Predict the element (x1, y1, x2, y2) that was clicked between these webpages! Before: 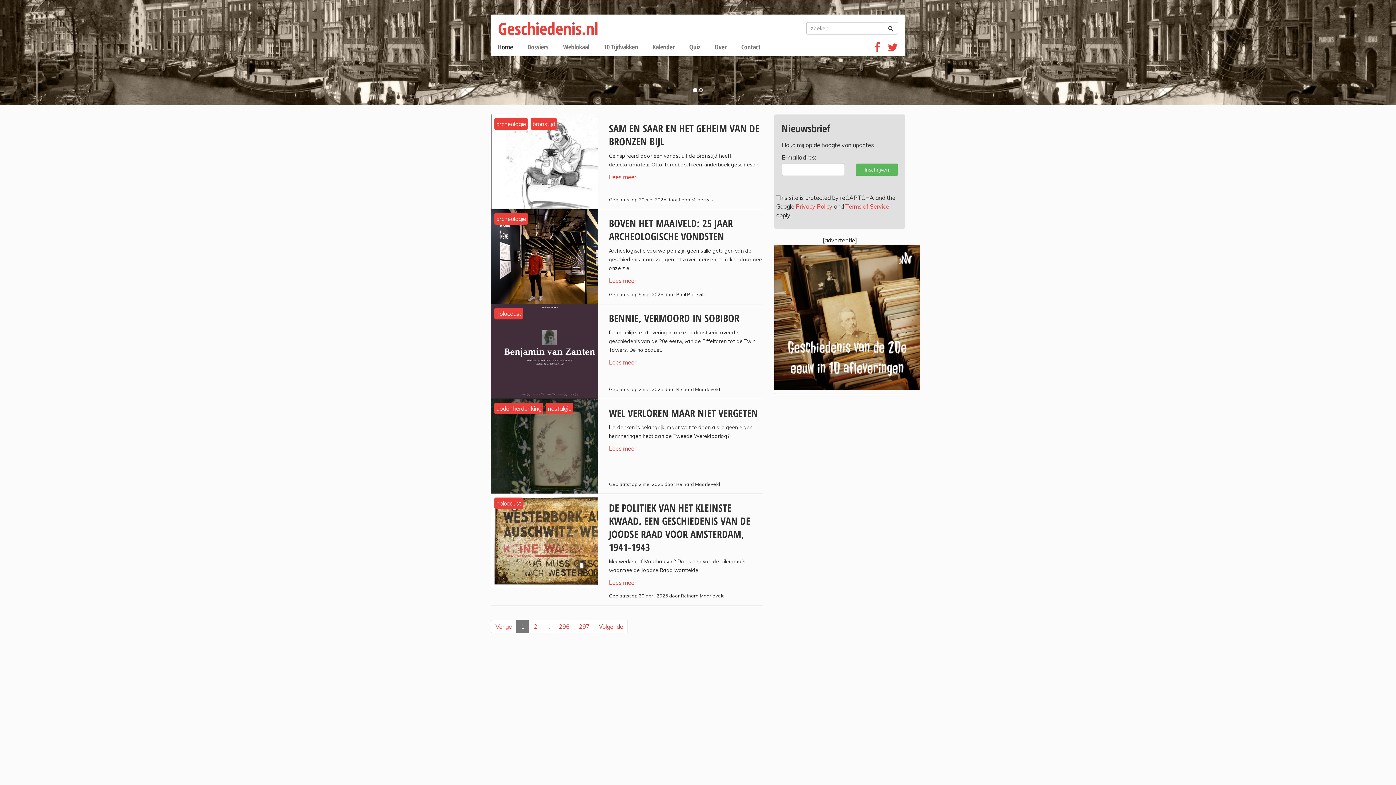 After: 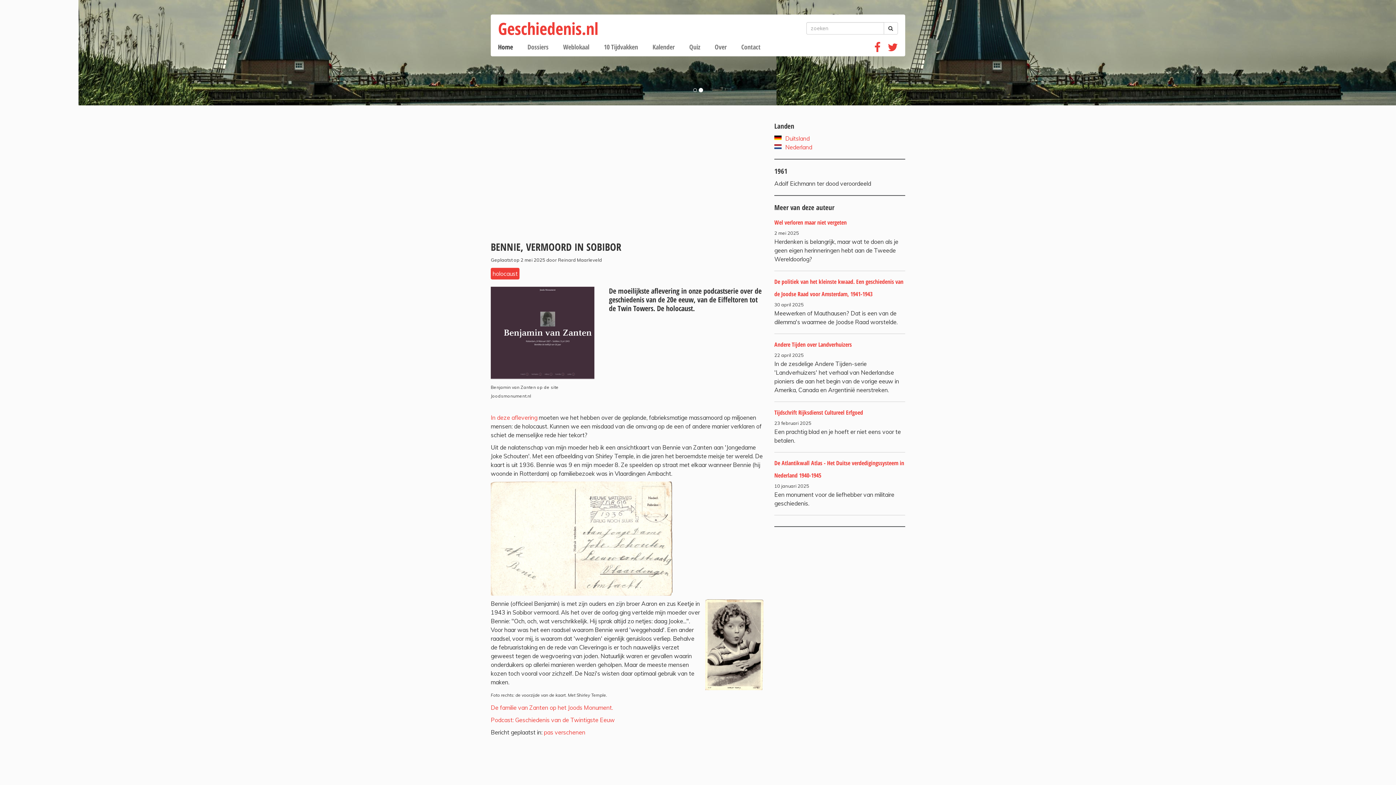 Action: bbox: (609, 358, 636, 366) label: Lees meer